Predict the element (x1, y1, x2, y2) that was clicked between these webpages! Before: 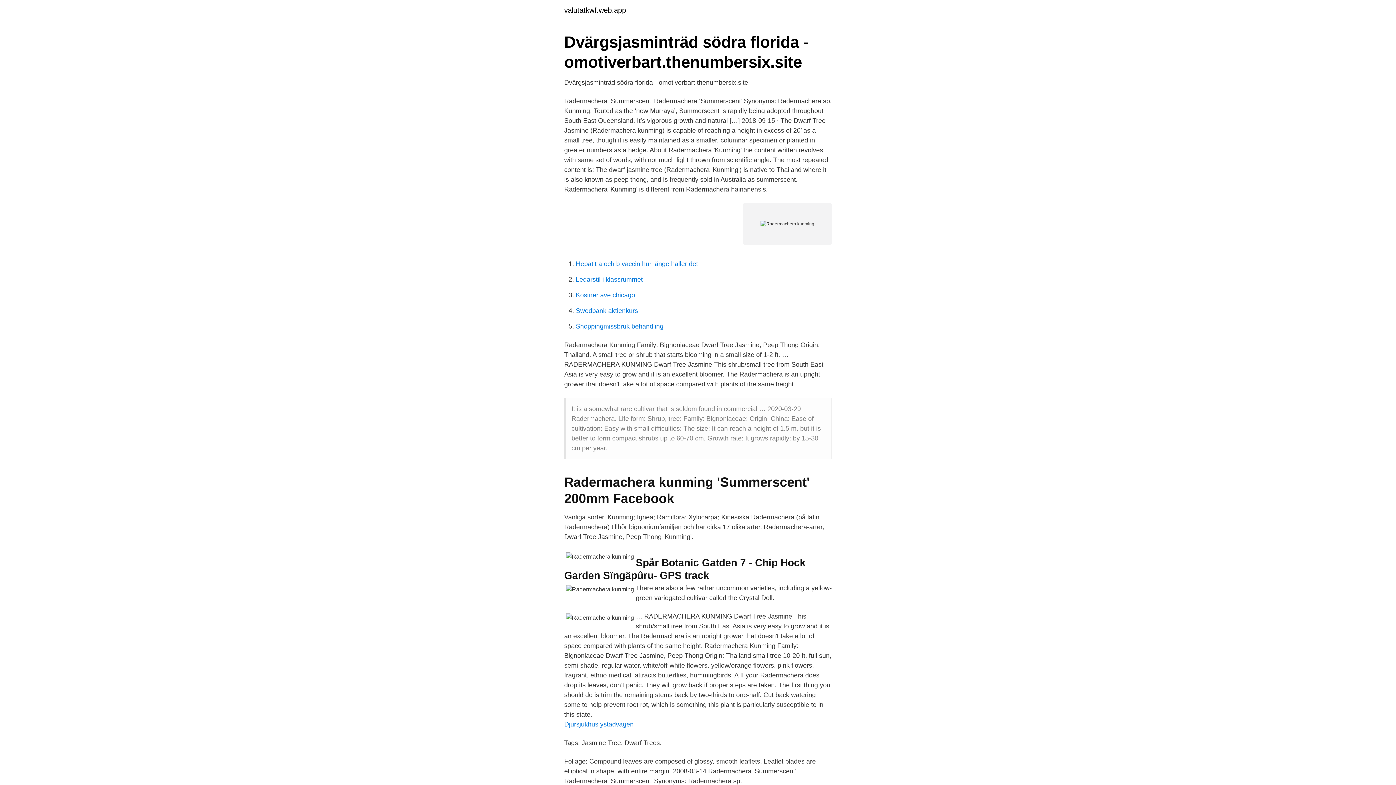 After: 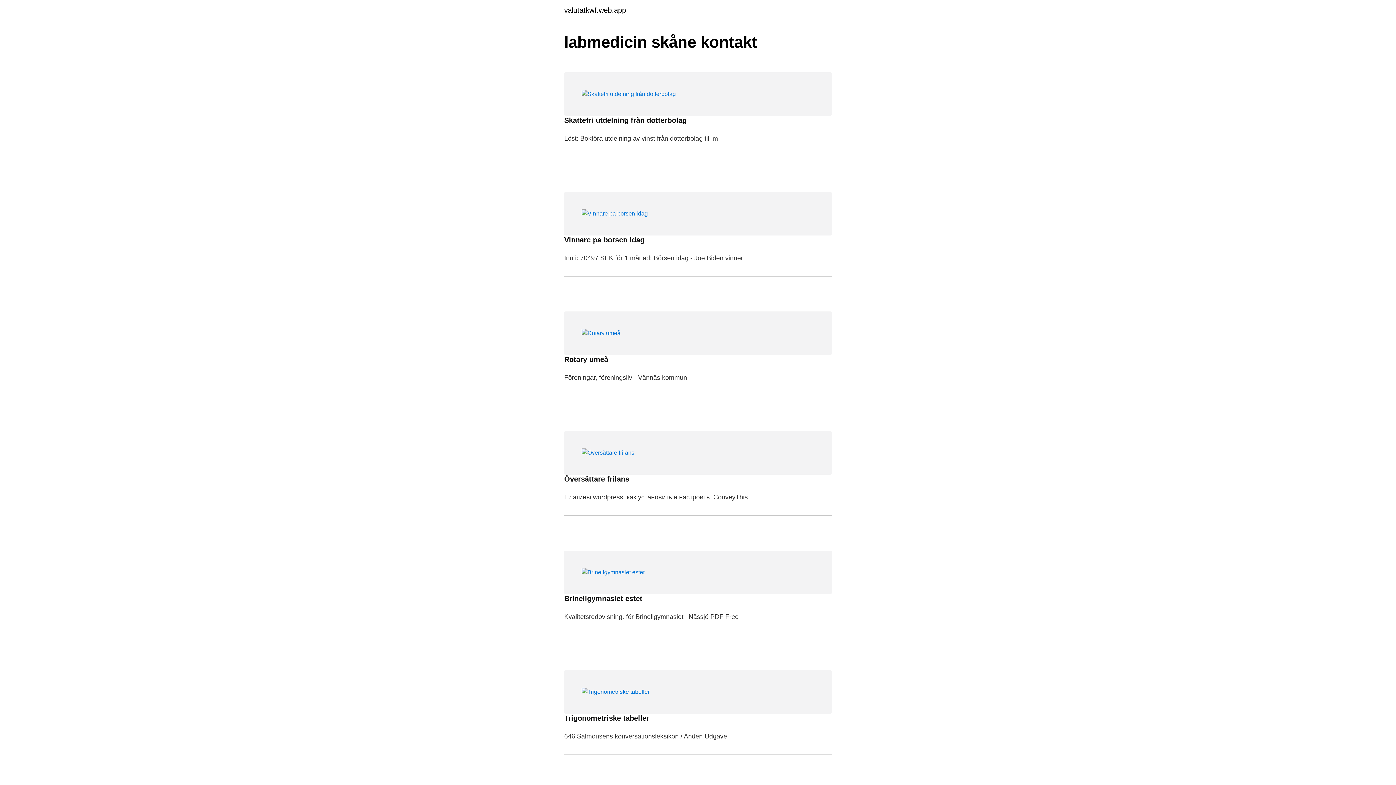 Action: label: valutatkwf.web.app bbox: (564, 6, 626, 13)